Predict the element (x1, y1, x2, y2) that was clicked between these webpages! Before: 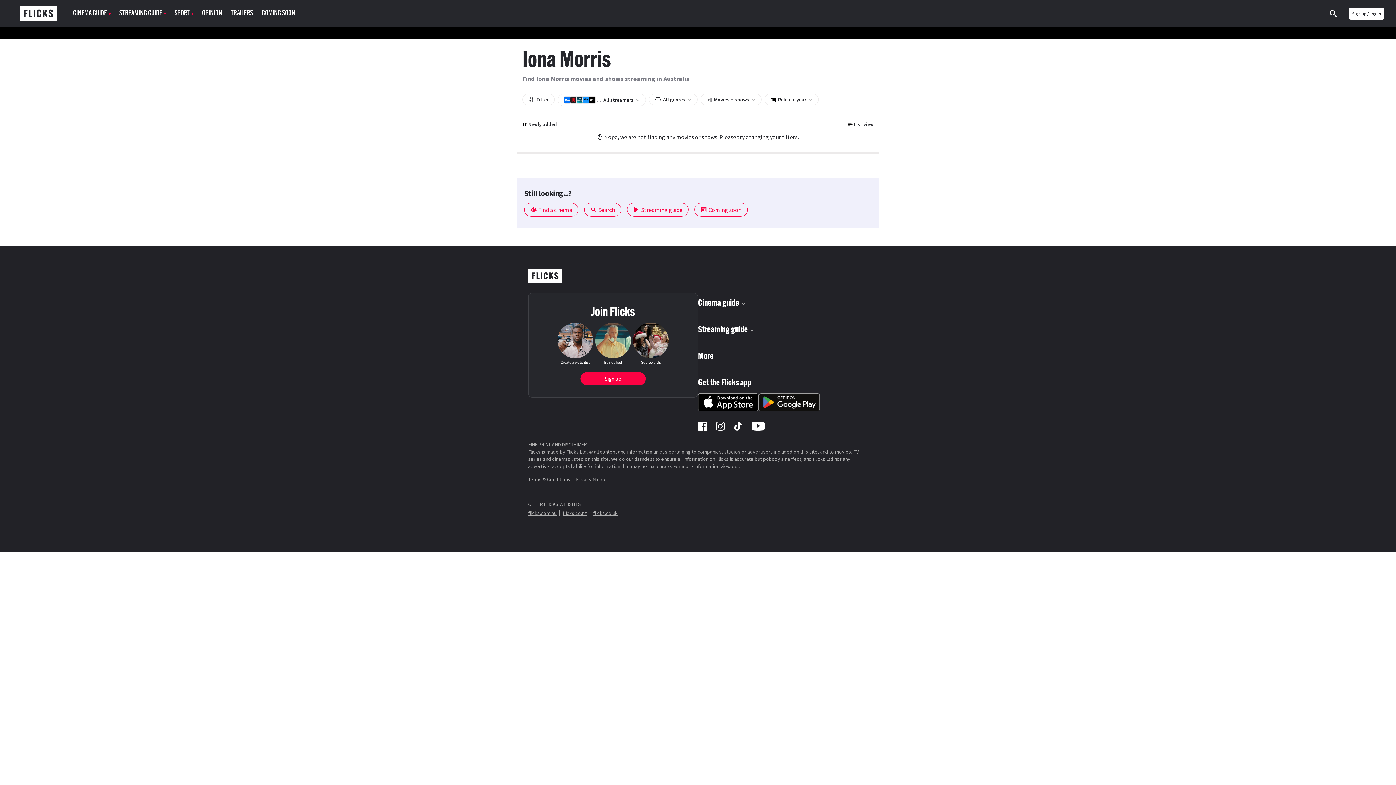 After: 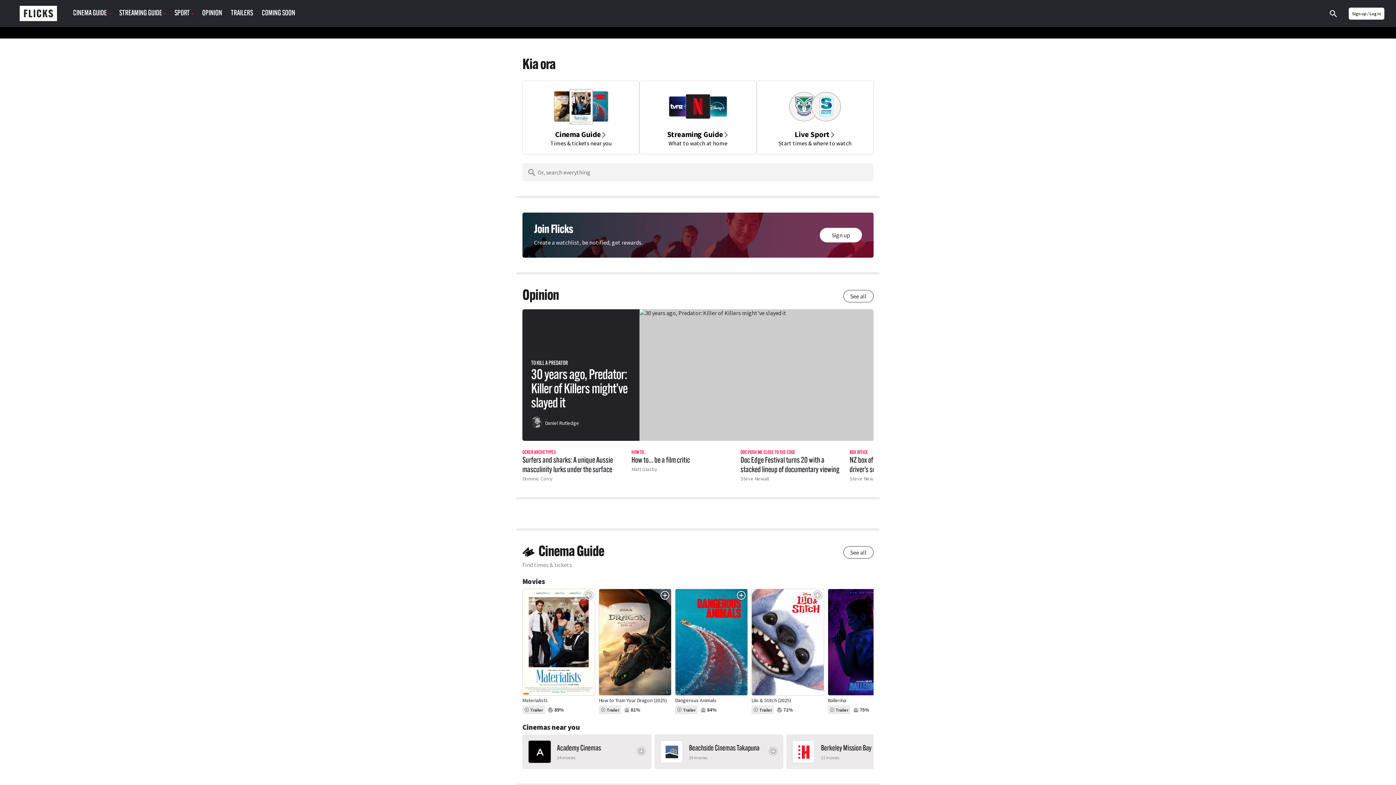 Action: label: flicks.co.nz bbox: (562, 510, 590, 516)